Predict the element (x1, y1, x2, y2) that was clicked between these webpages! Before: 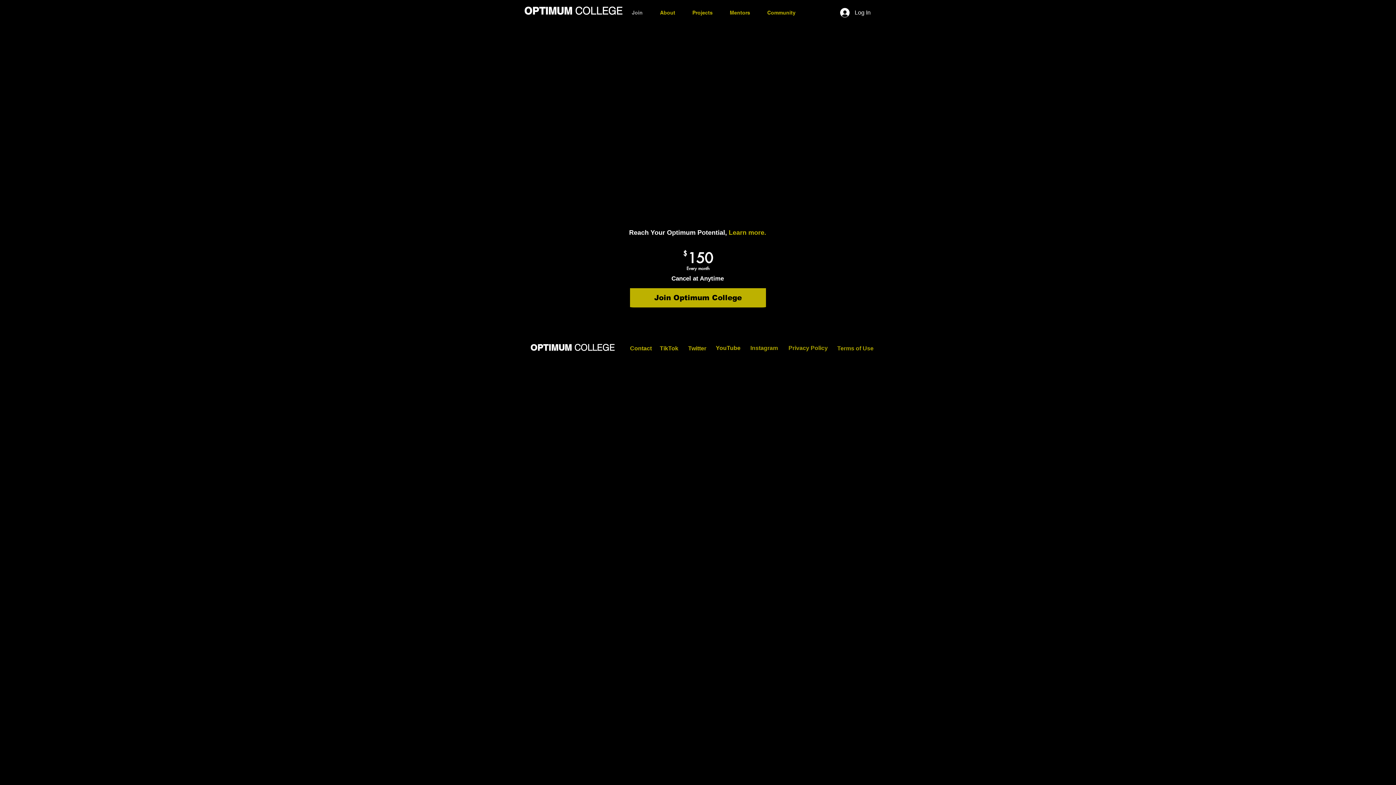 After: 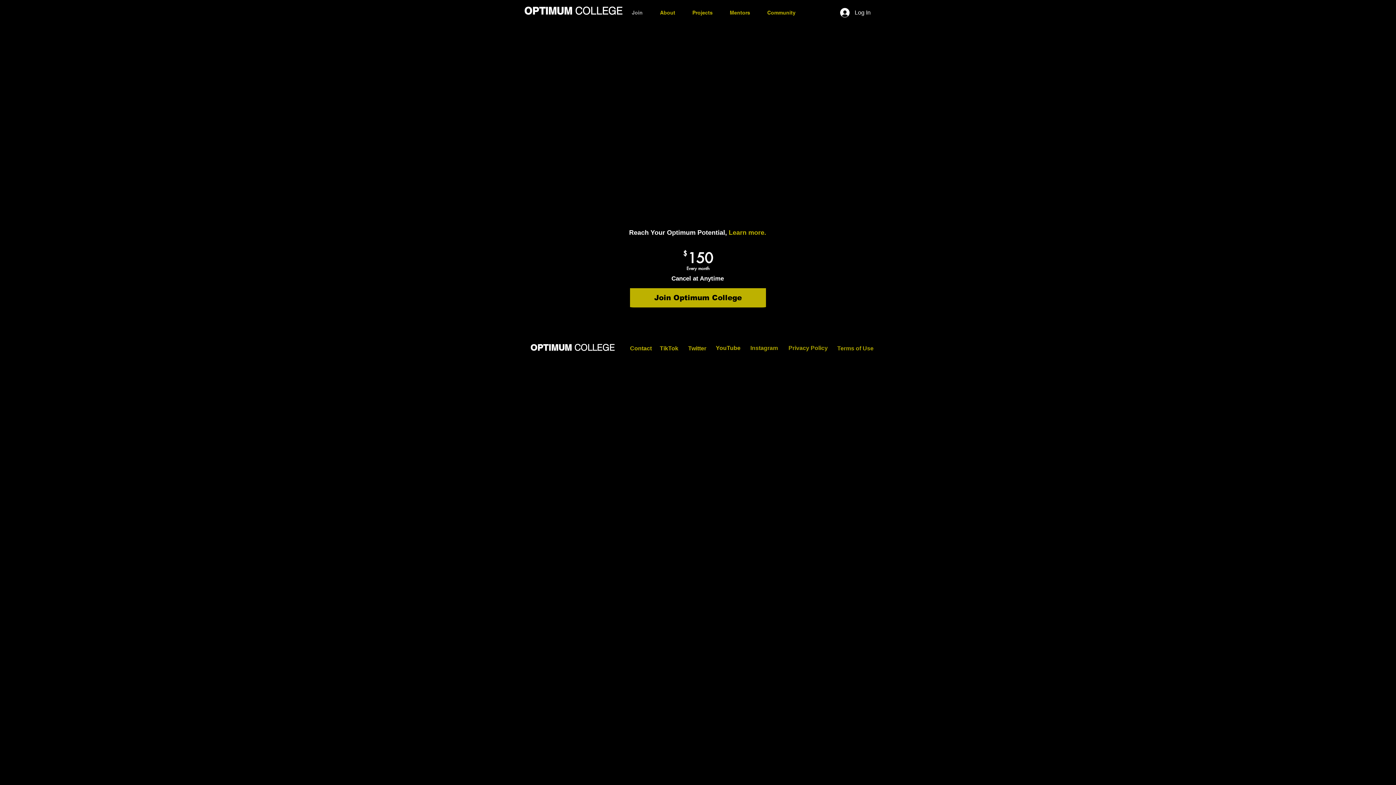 Action: bbox: (688, 345, 706, 351) label: Twitter